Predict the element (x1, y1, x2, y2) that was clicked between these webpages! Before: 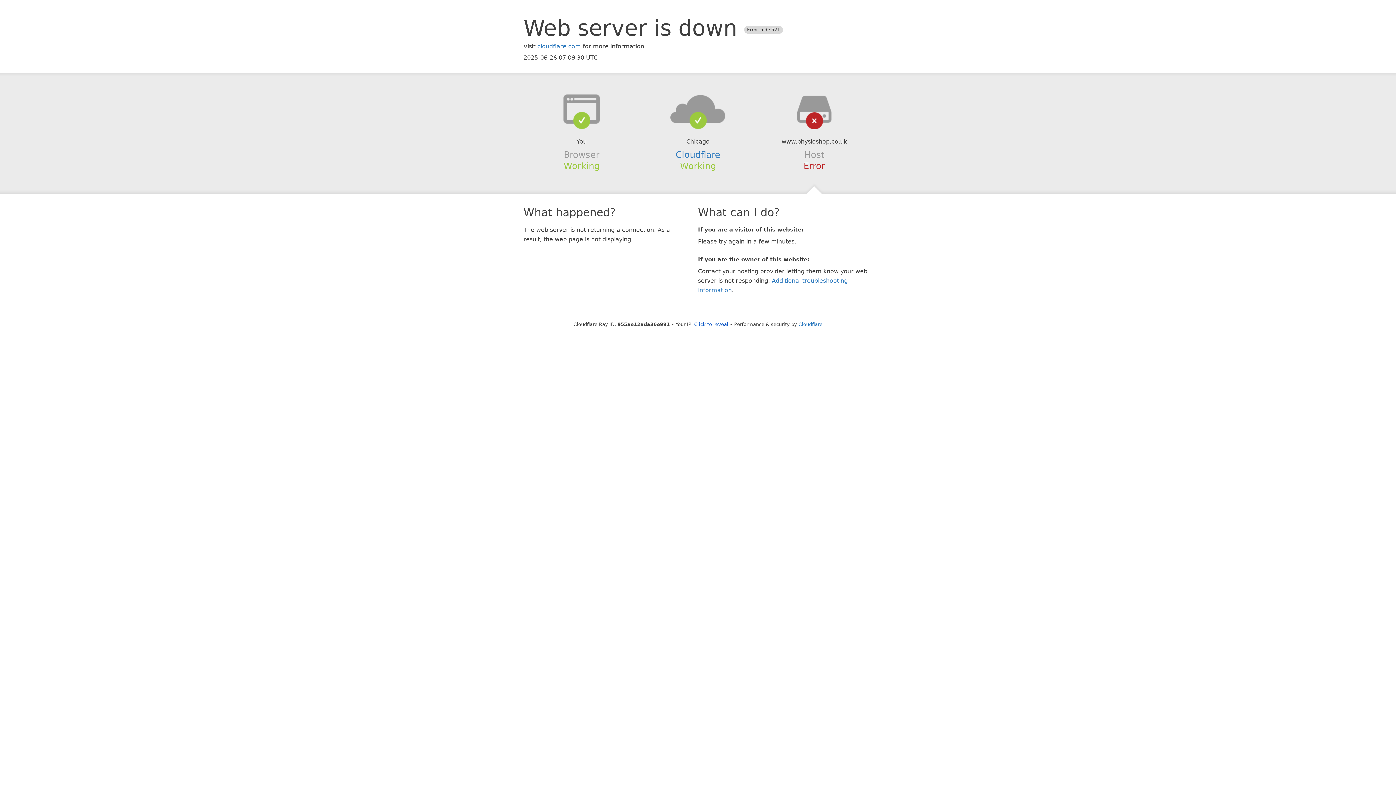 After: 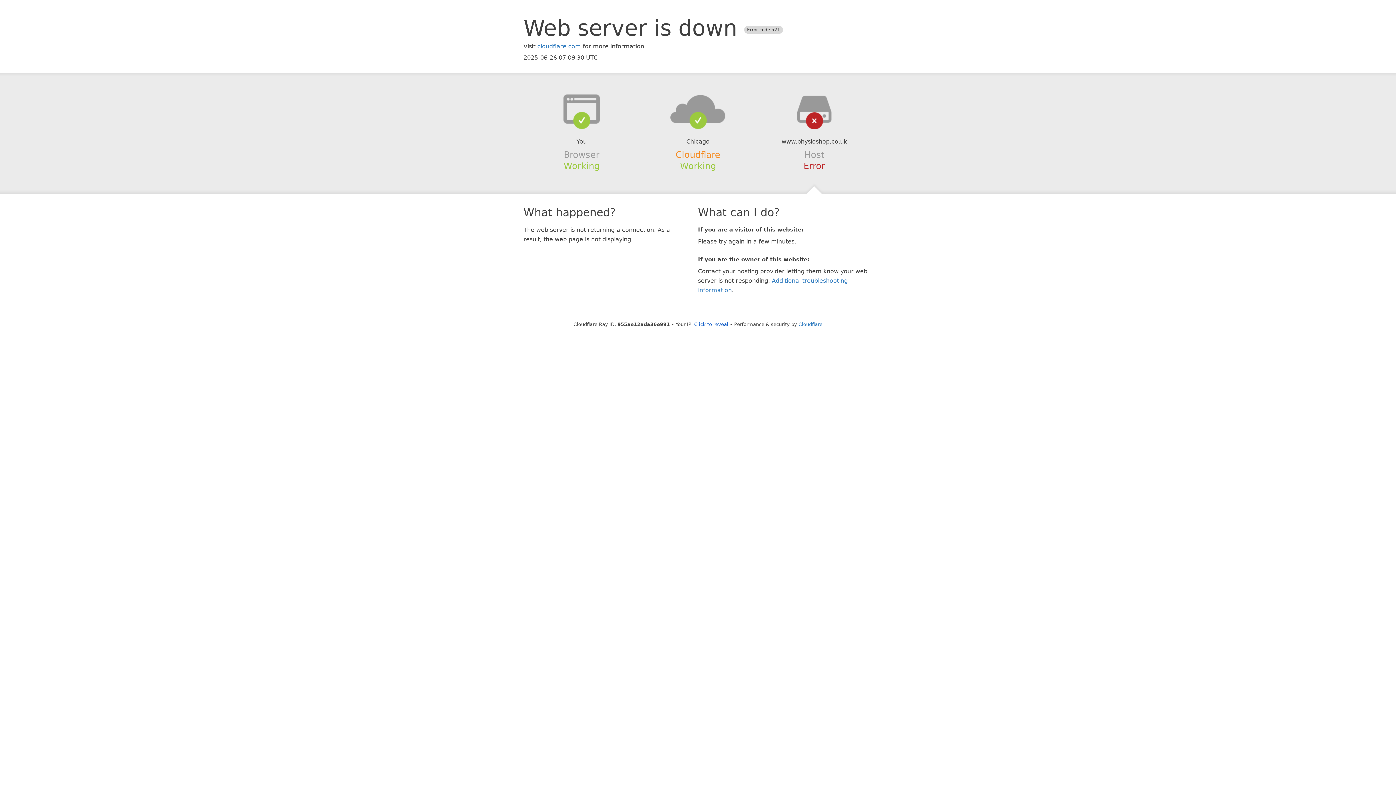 Action: label: Cloudflare bbox: (675, 149, 720, 159)